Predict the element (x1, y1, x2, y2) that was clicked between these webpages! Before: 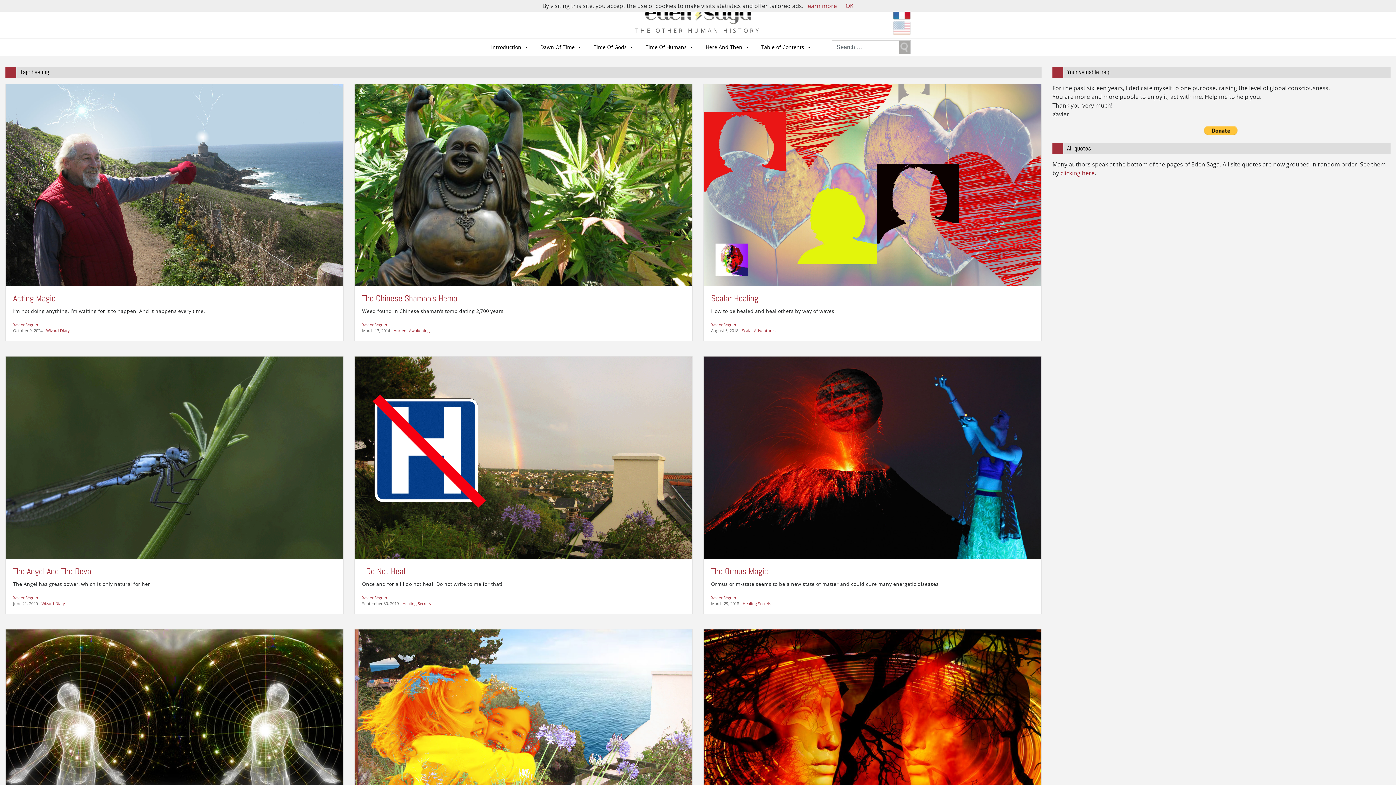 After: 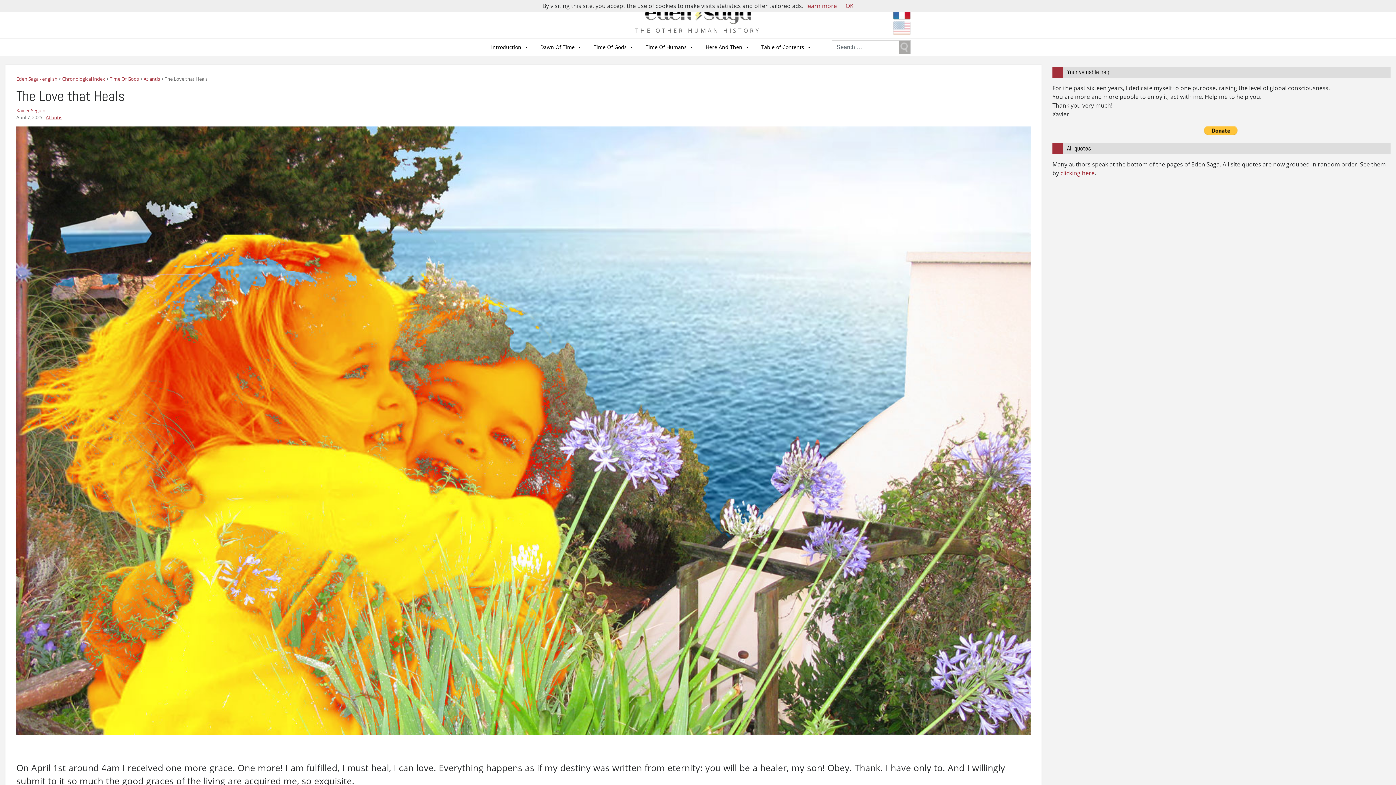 Action: bbox: (354, 726, 692, 734)